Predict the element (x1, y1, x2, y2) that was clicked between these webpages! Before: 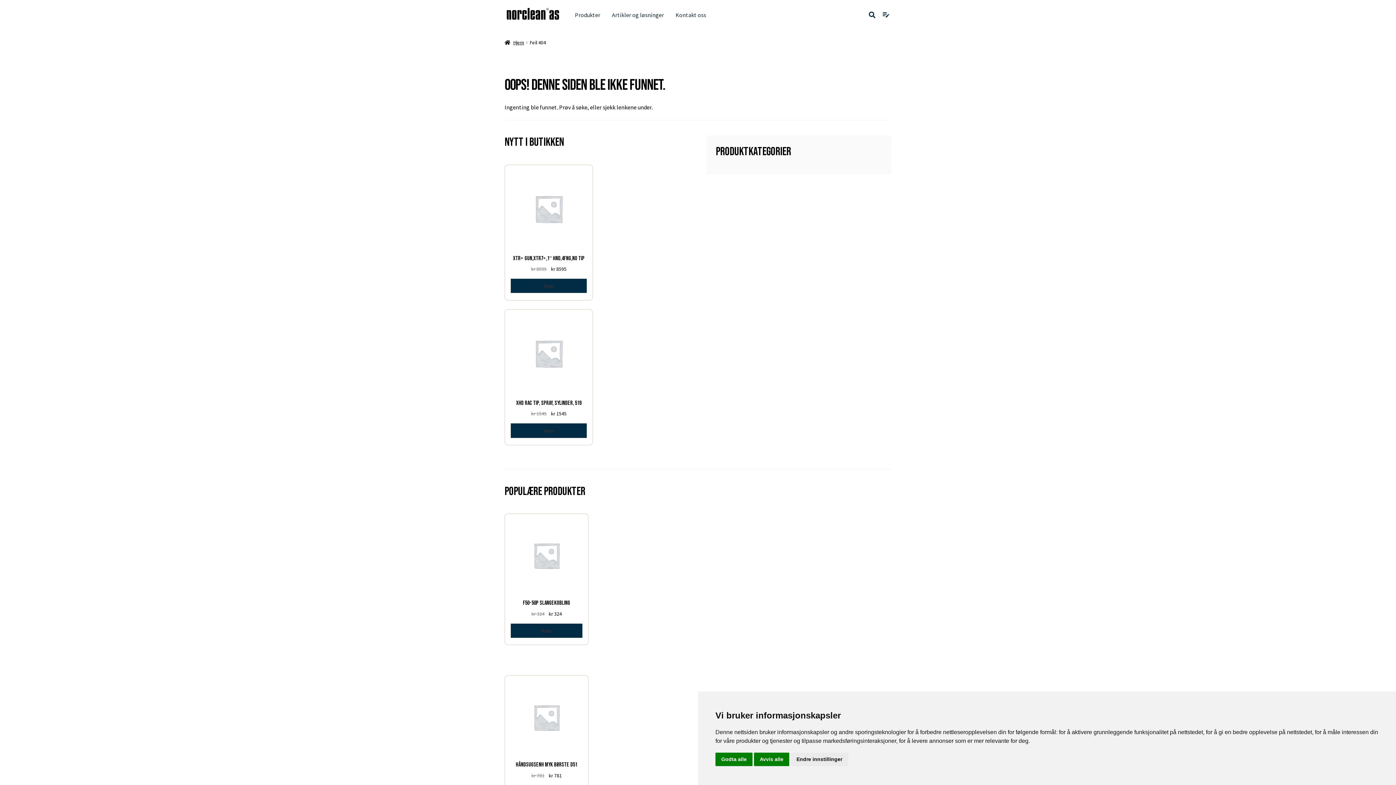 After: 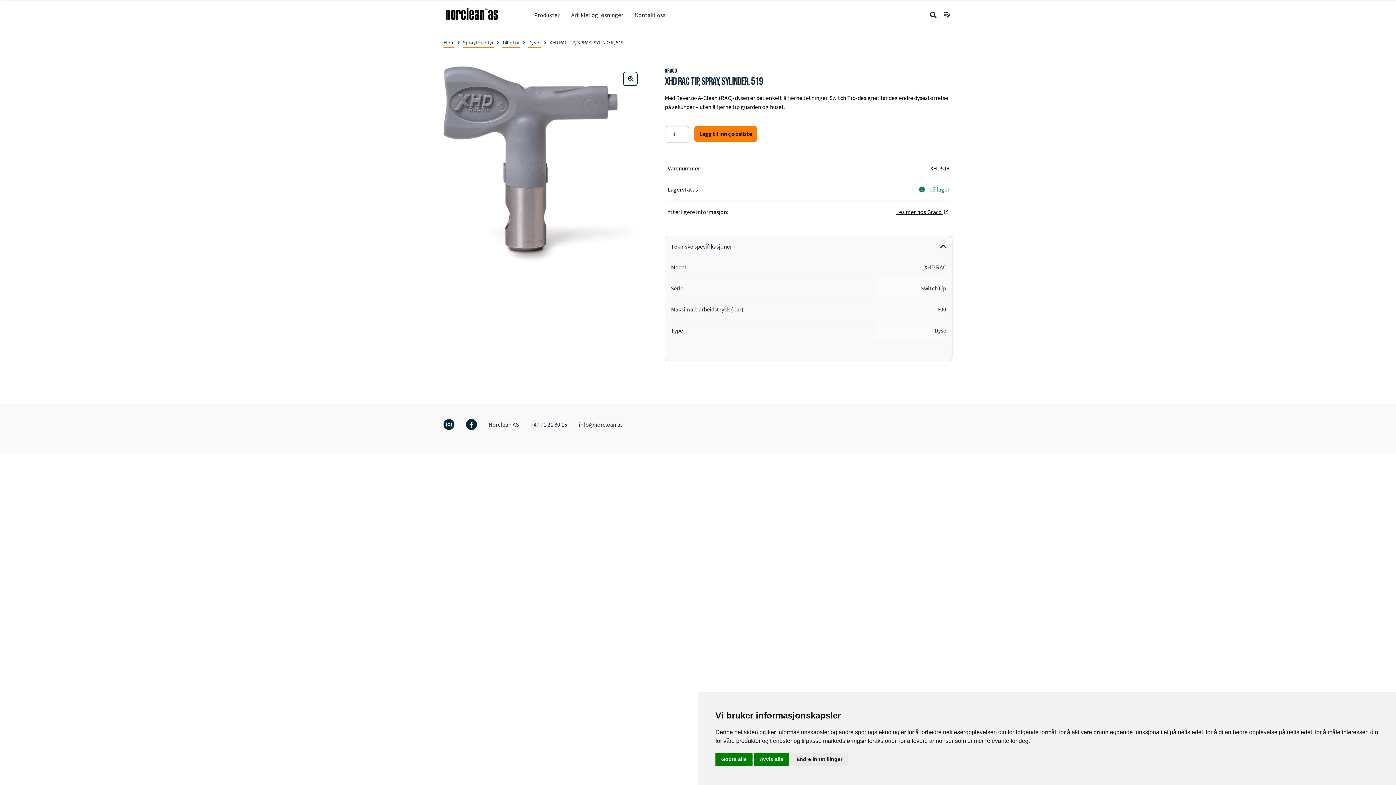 Action: bbox: (510, 315, 587, 423) label: XHD RAC TIP, SPRAY, SYLINDER, 519
kr 1545 
Original price was: kr 1545.
kr 1545
Current price is: kr 1545.